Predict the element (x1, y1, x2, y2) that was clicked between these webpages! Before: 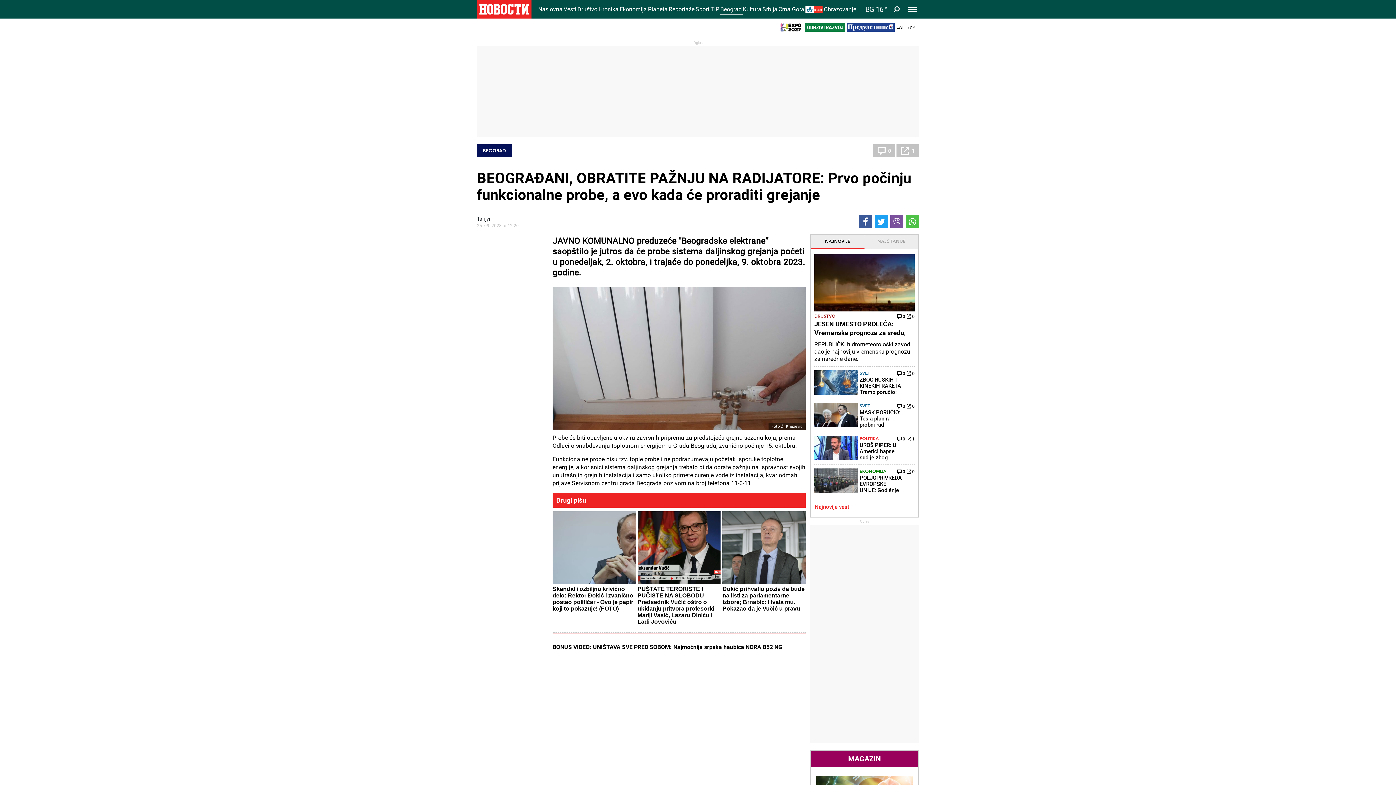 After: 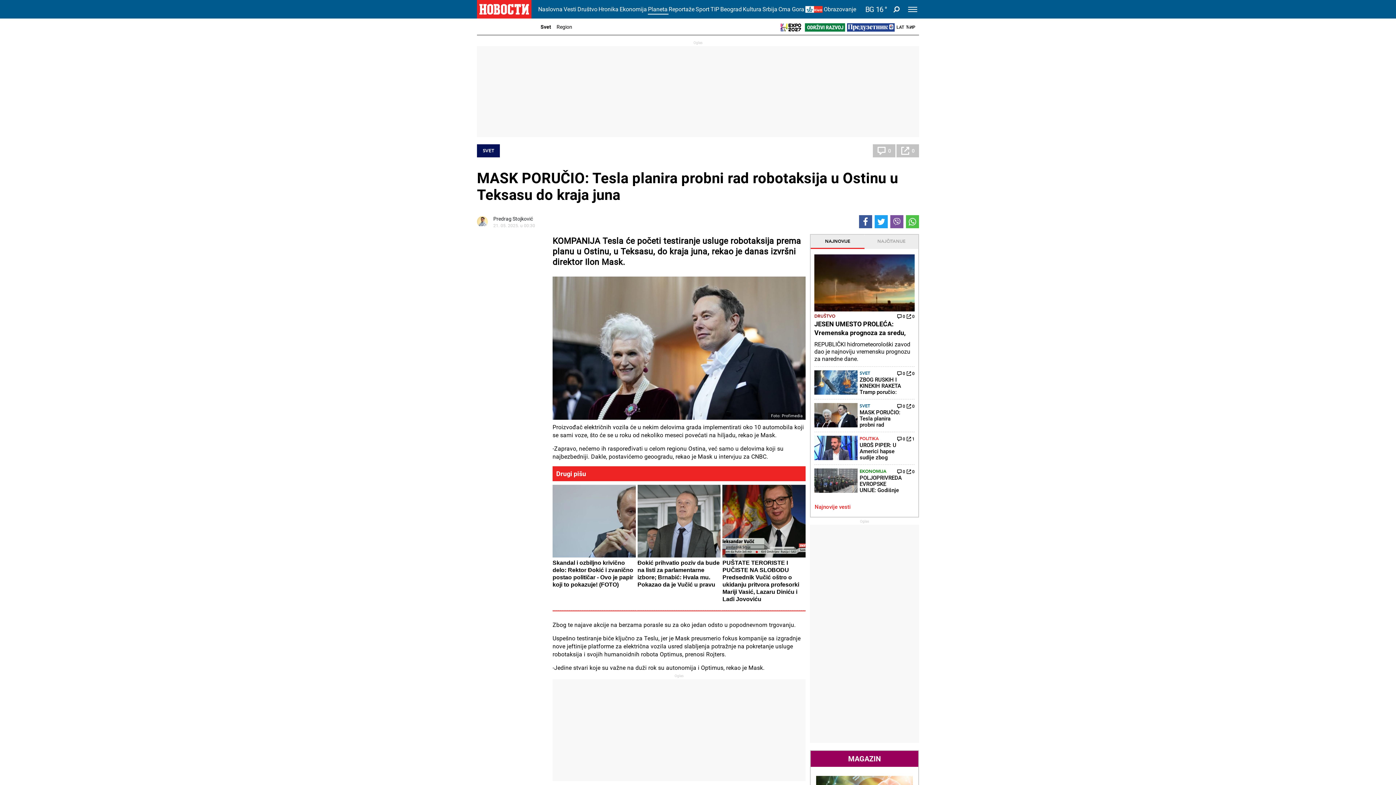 Action: label: 0 bbox: (906, 403, 914, 409)